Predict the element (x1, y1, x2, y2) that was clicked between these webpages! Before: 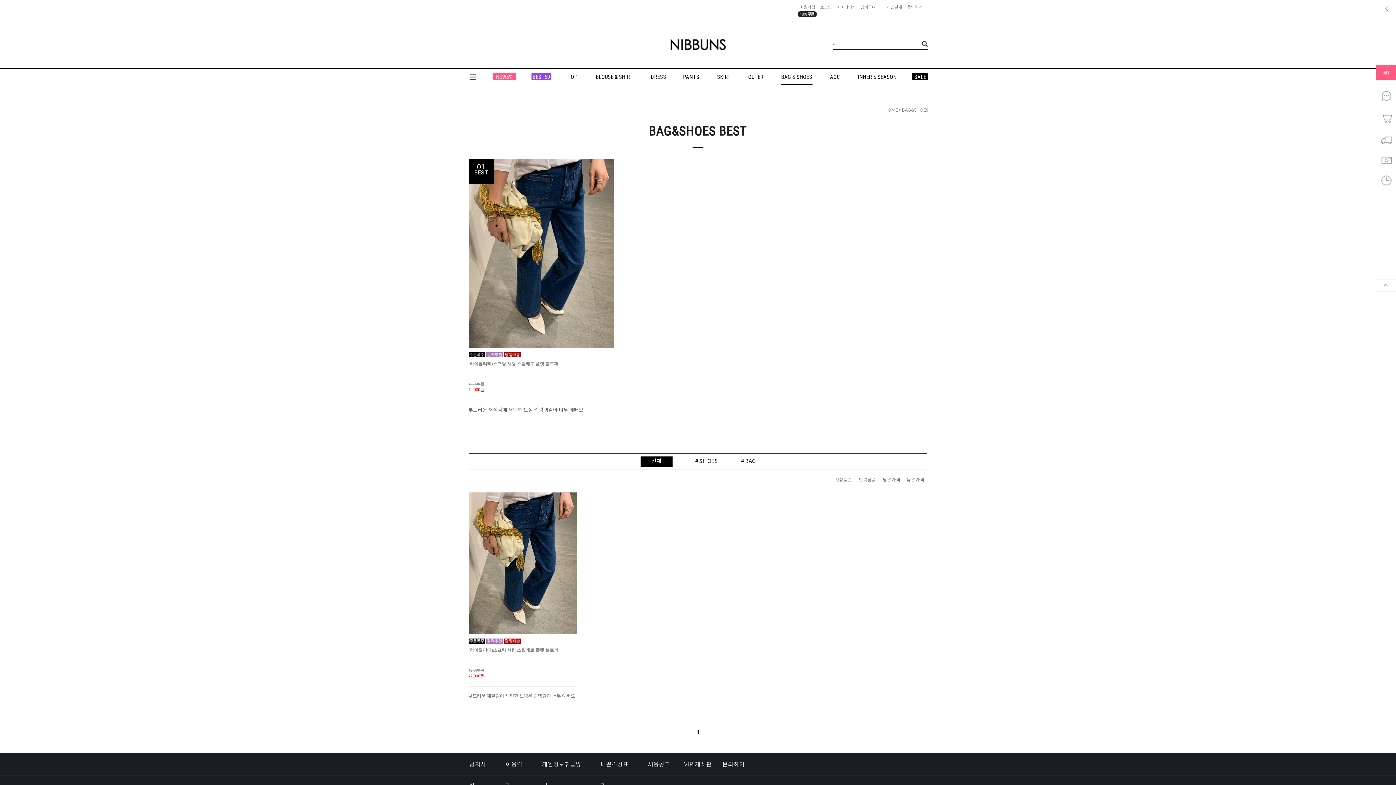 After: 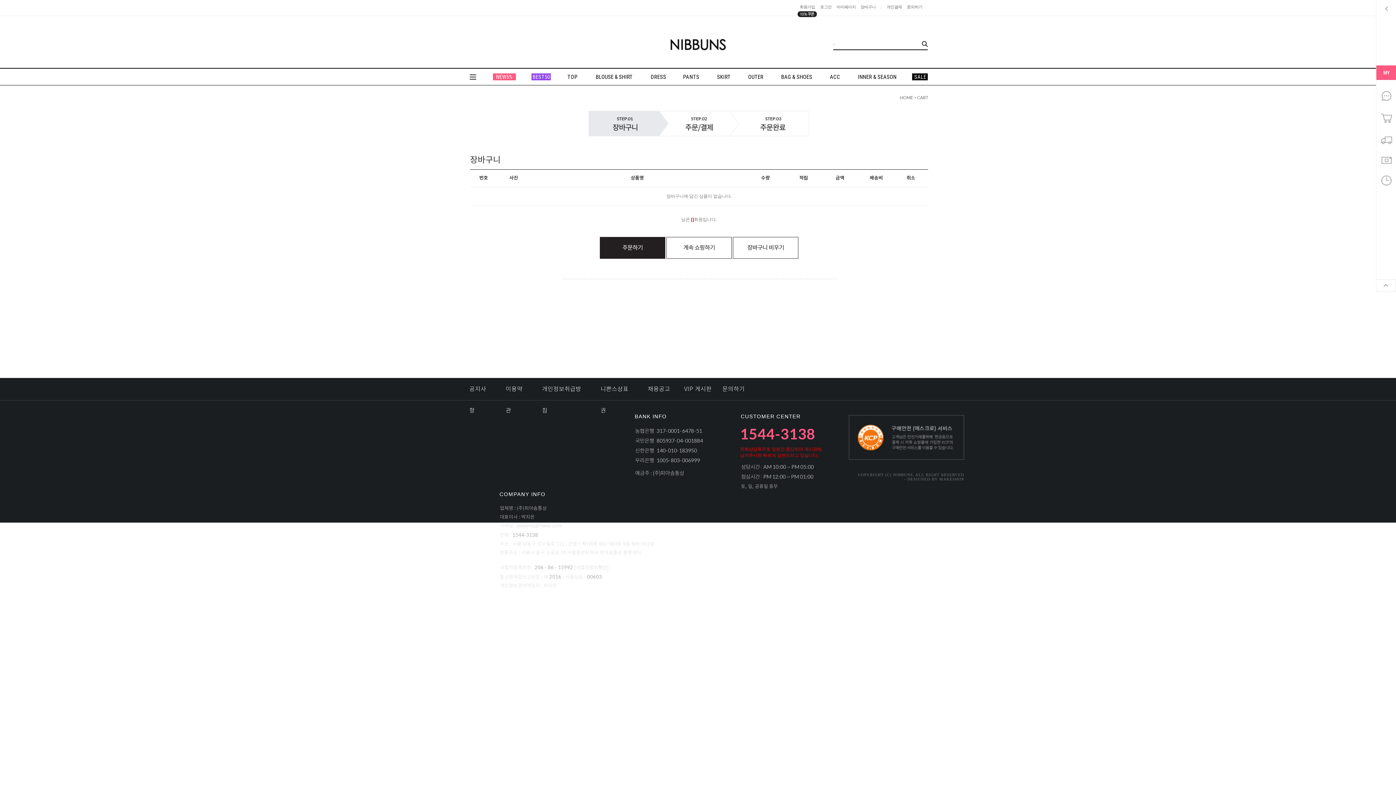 Action: label: 장바구니 bbox: (860, 4, 876, 9)